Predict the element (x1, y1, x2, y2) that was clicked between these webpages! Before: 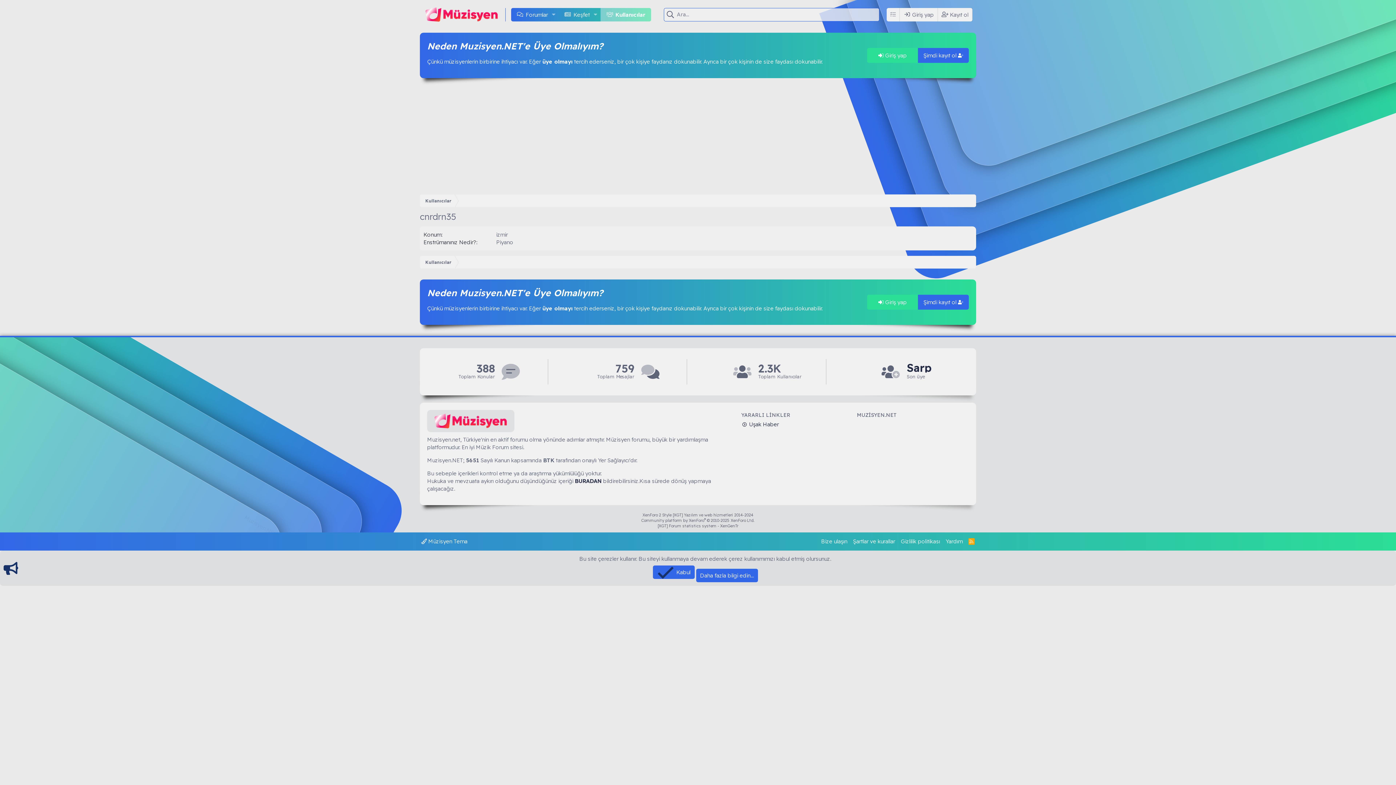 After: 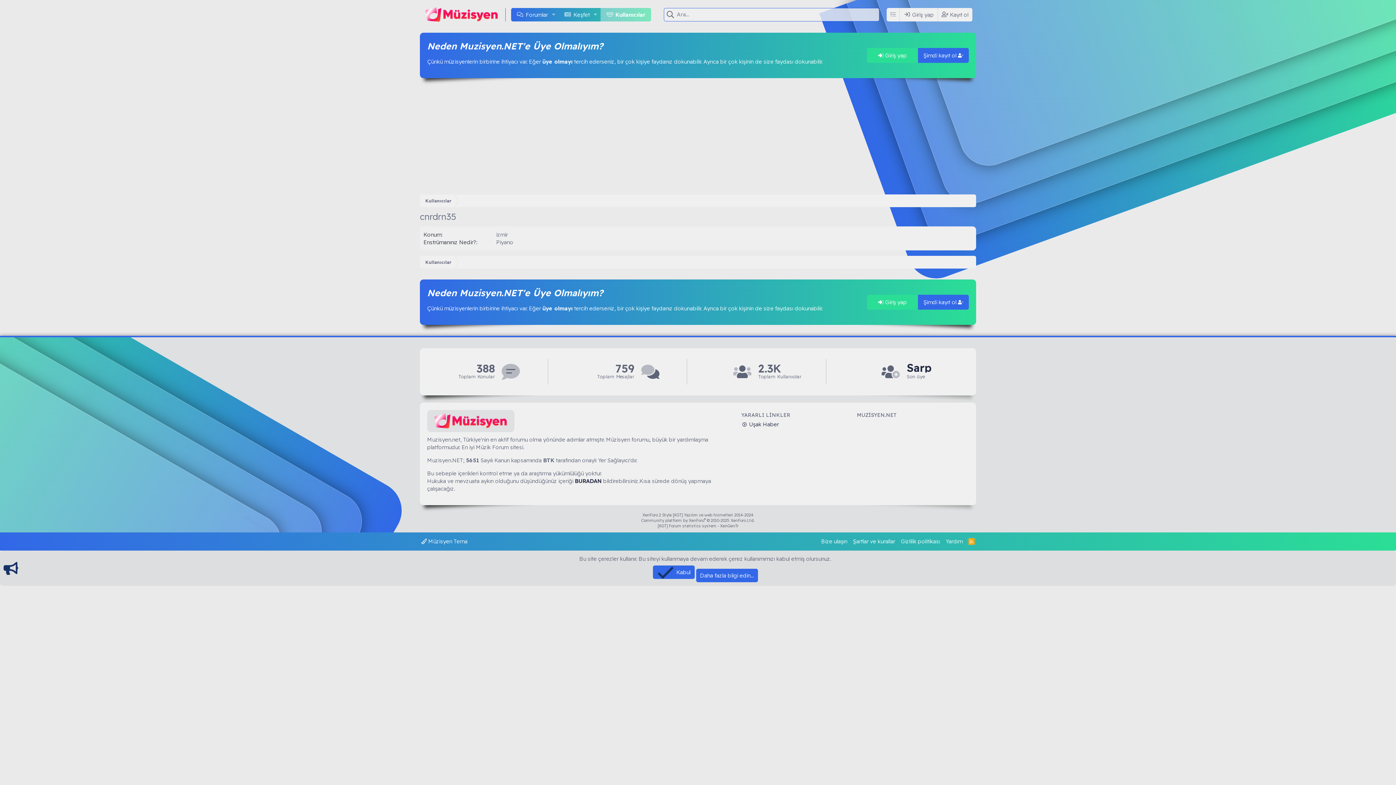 Action: label: RSS bbox: (967, 537, 976, 545)